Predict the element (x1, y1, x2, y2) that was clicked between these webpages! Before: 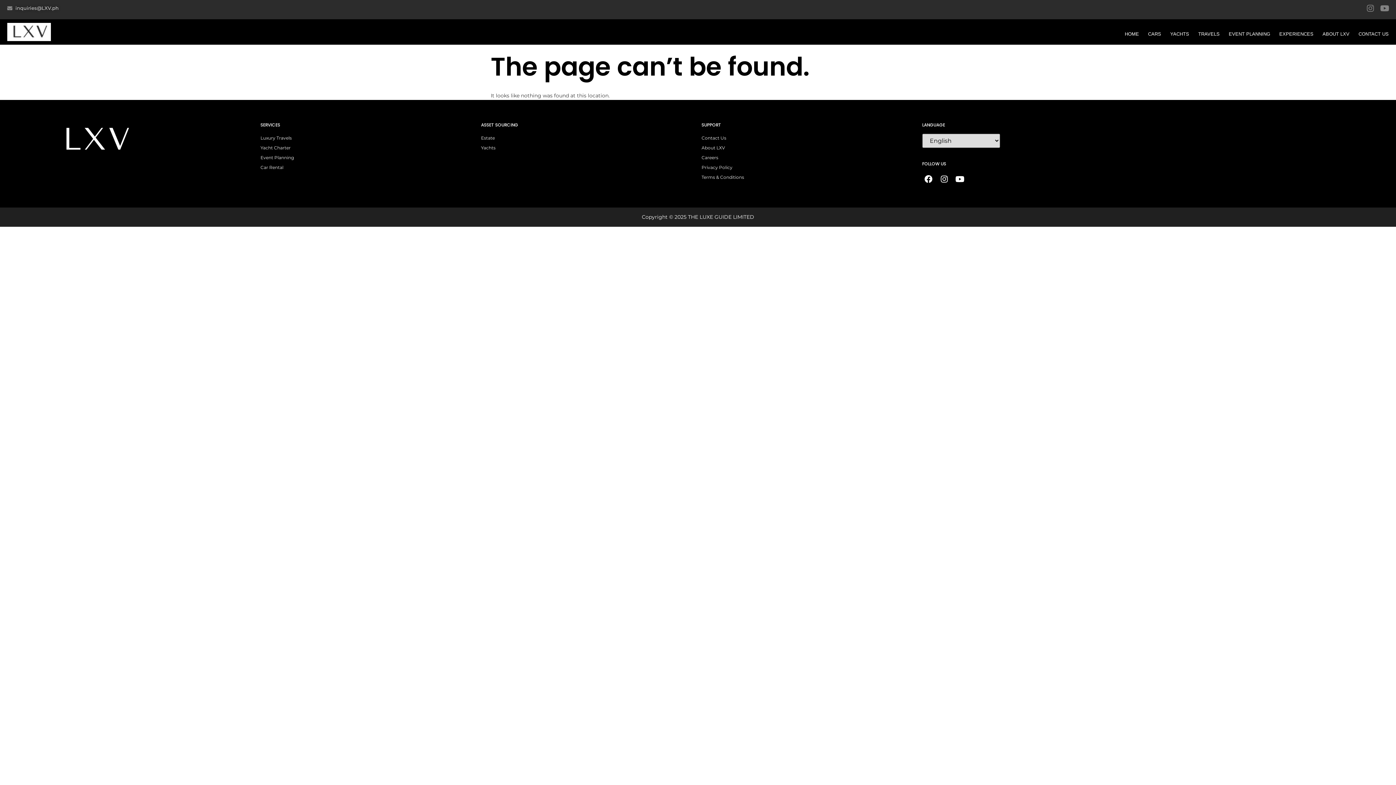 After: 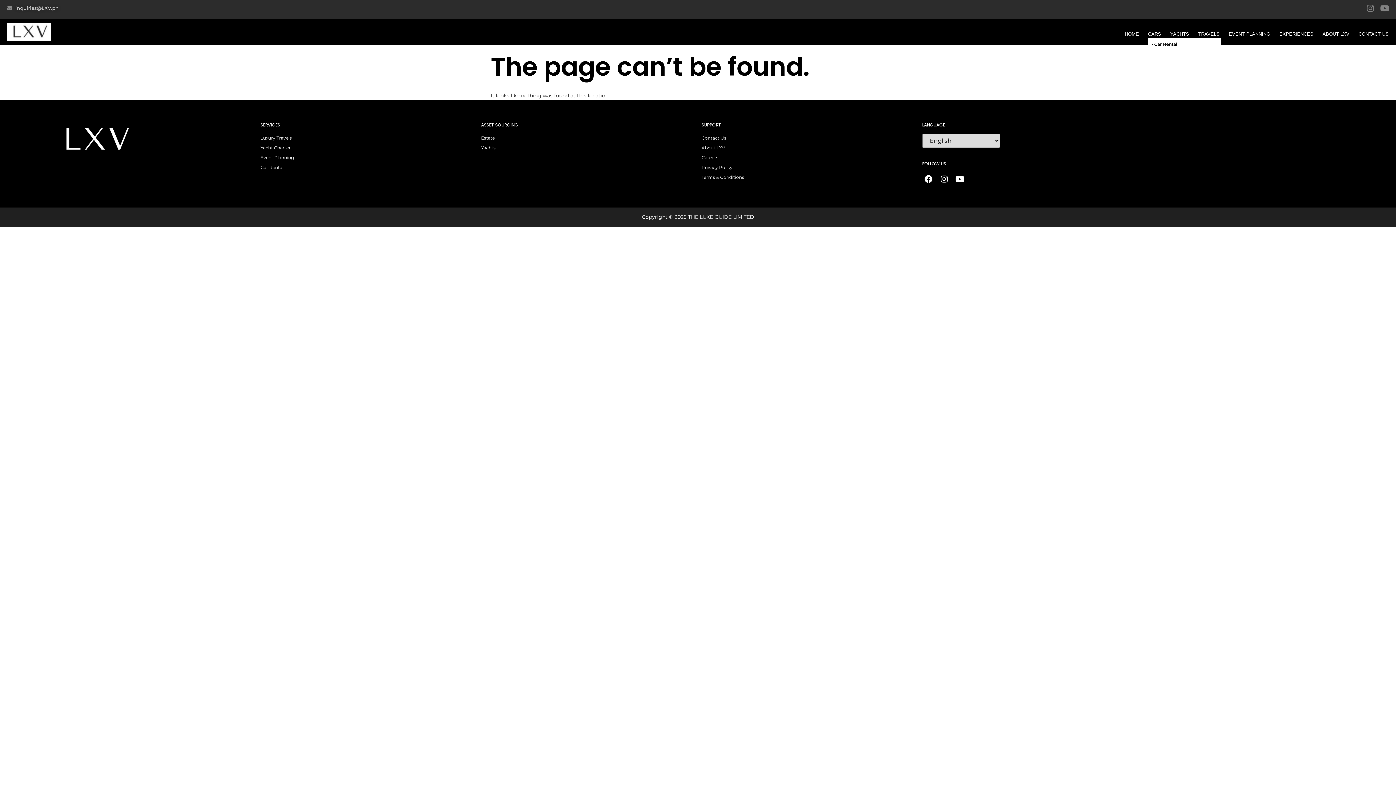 Action: label: CARS bbox: (1148, 26, 1161, 38)